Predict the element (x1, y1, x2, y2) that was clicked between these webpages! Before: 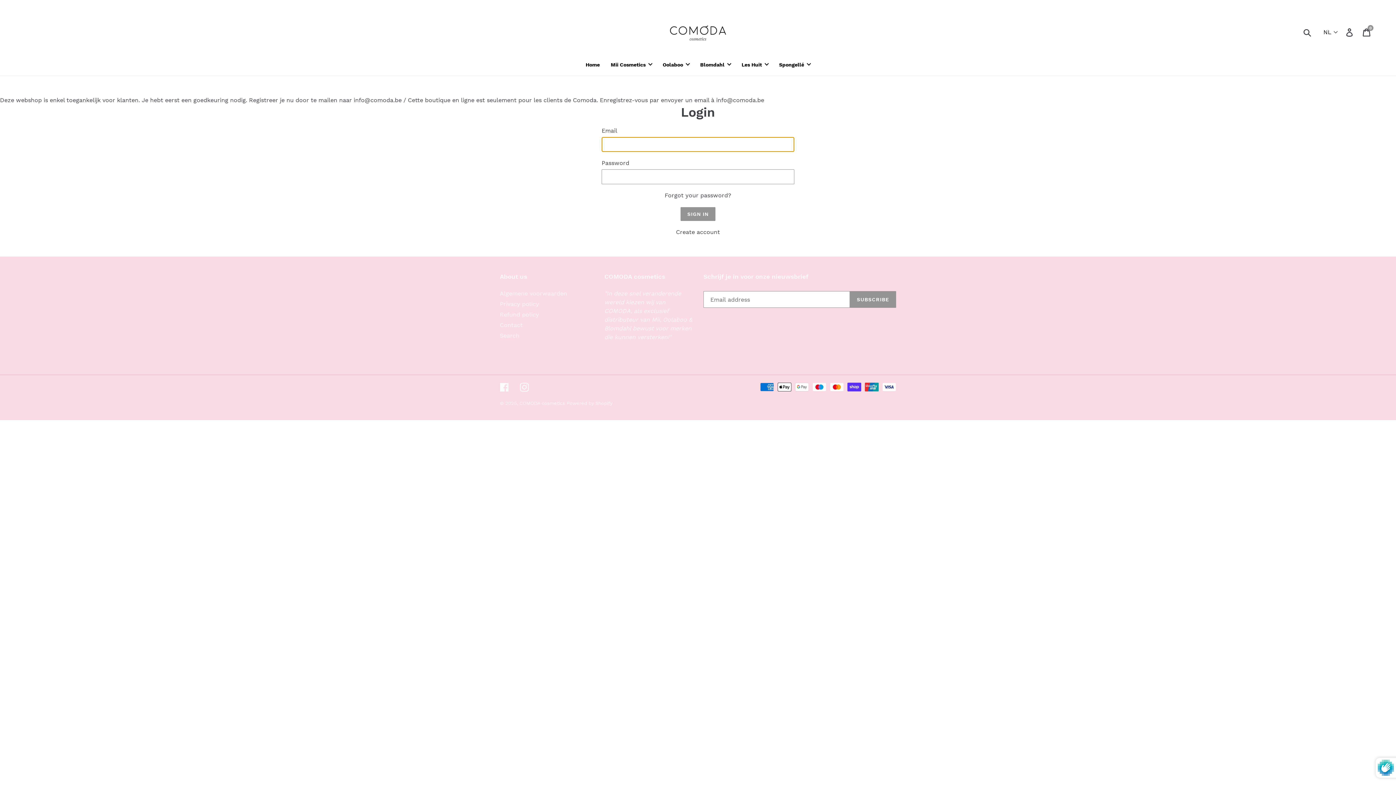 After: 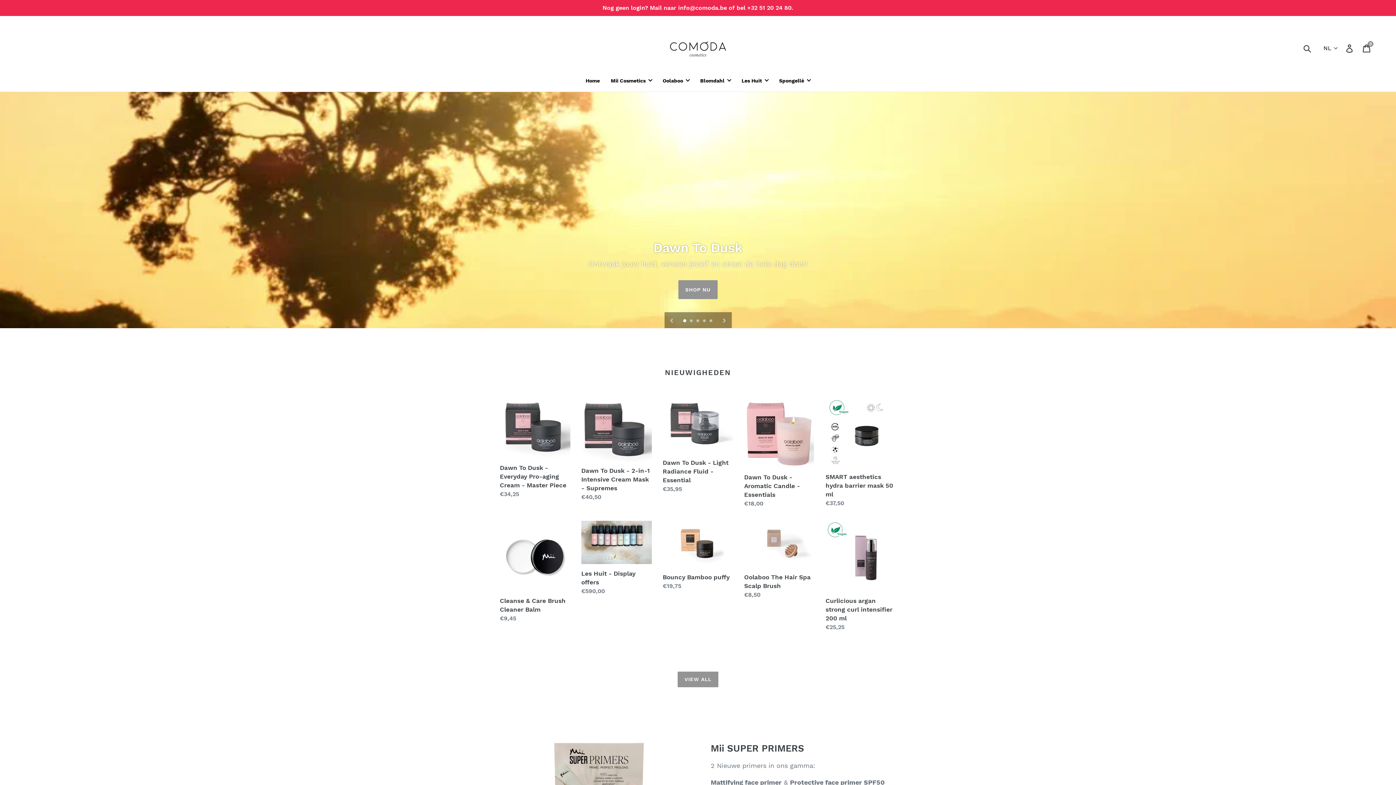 Action: label: Home bbox: (580, 53, 605, 75)